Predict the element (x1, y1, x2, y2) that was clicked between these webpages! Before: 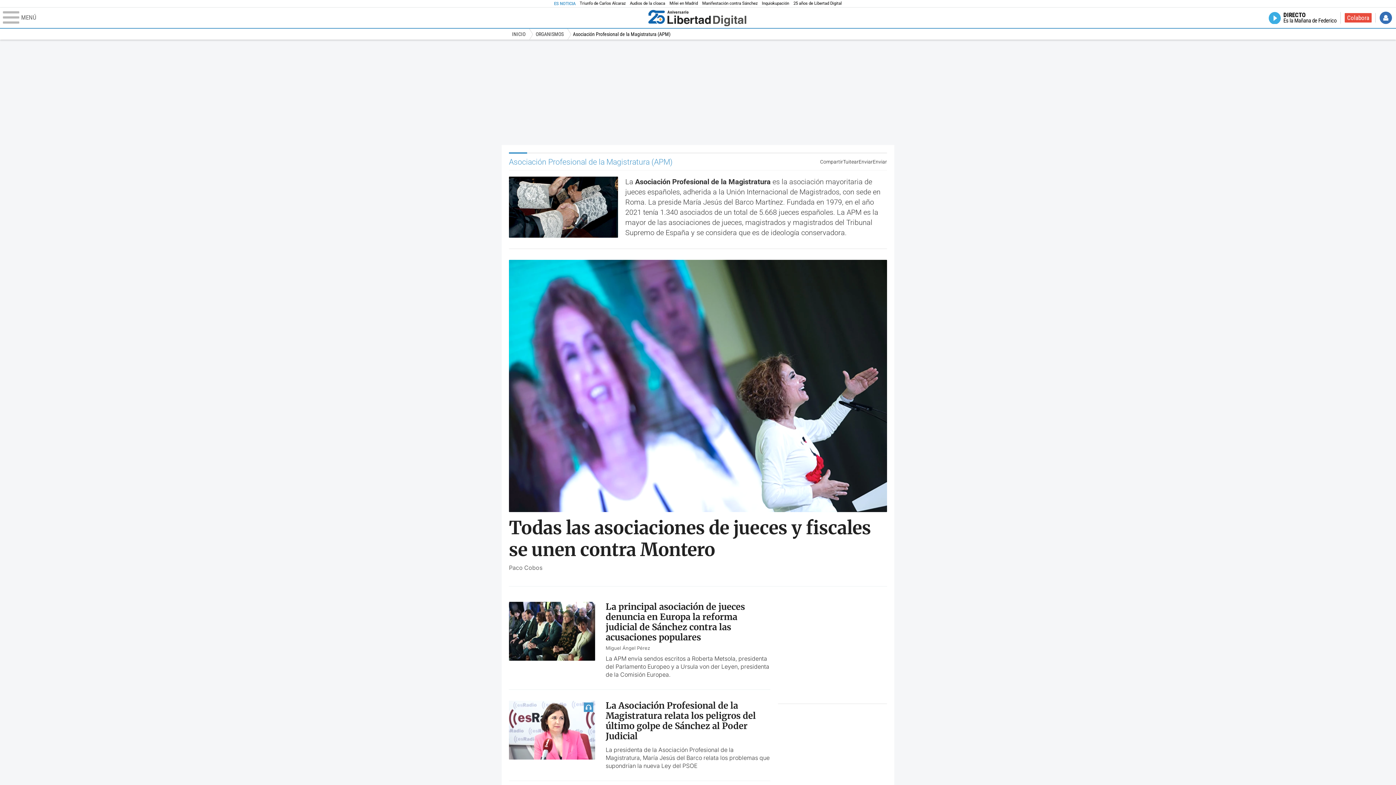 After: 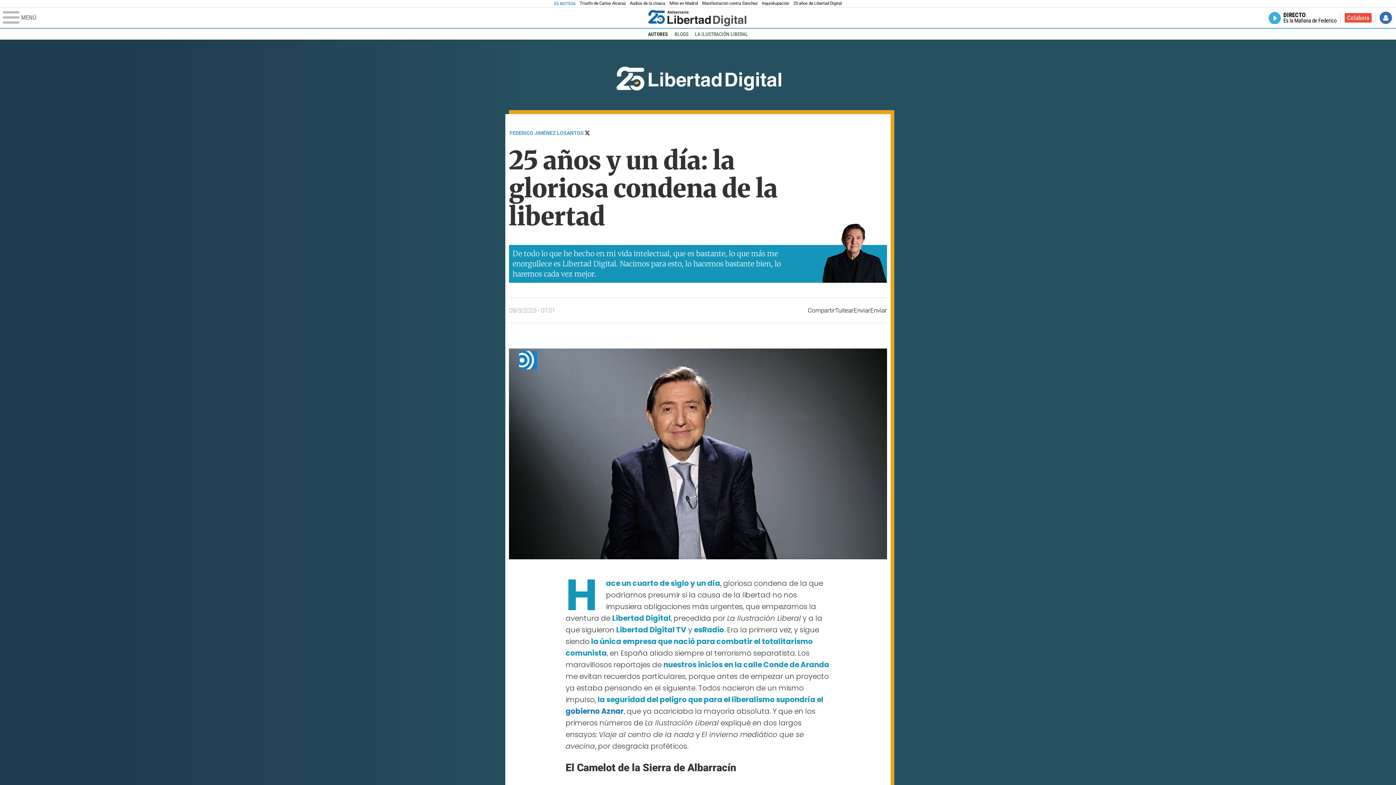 Action: label: 25 años de Libertad Digital bbox: (793, 0, 842, 6)